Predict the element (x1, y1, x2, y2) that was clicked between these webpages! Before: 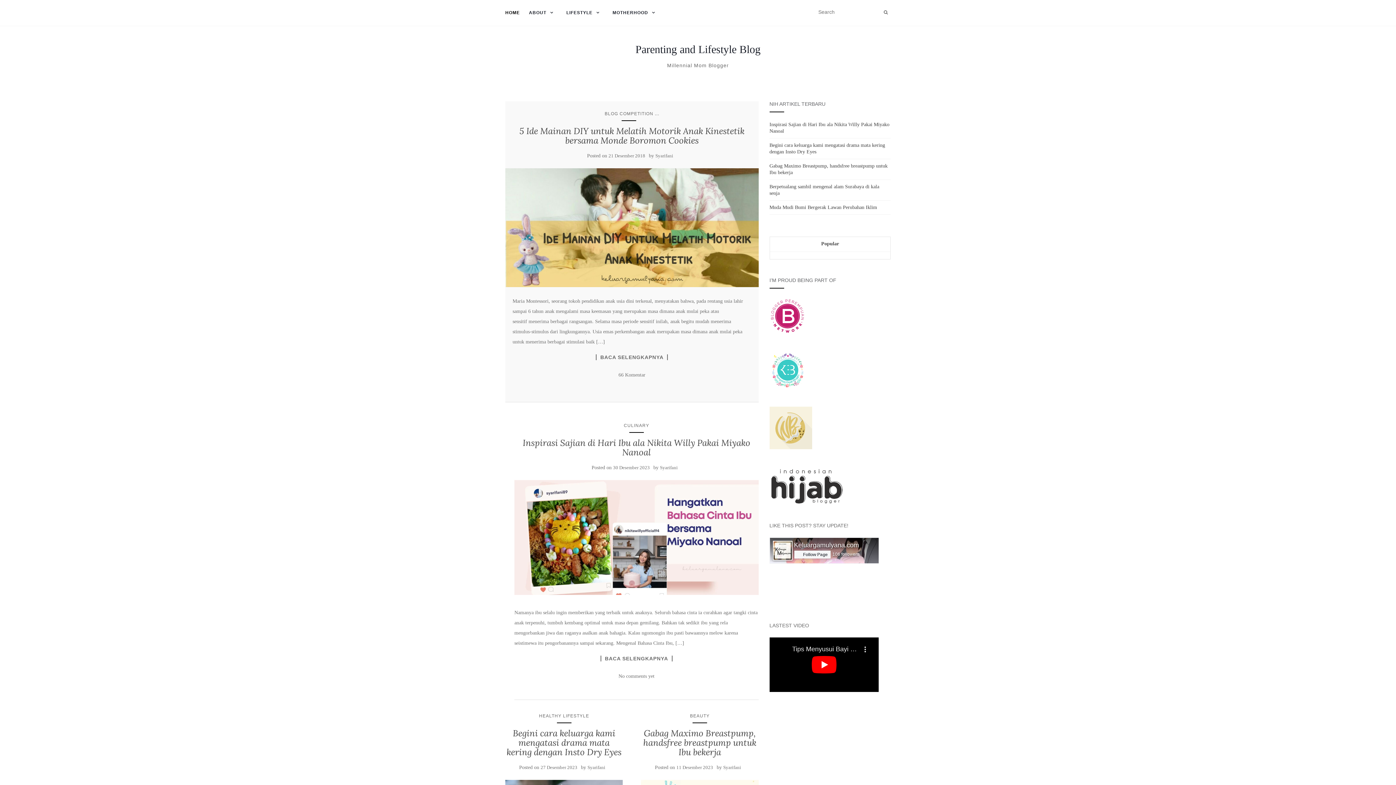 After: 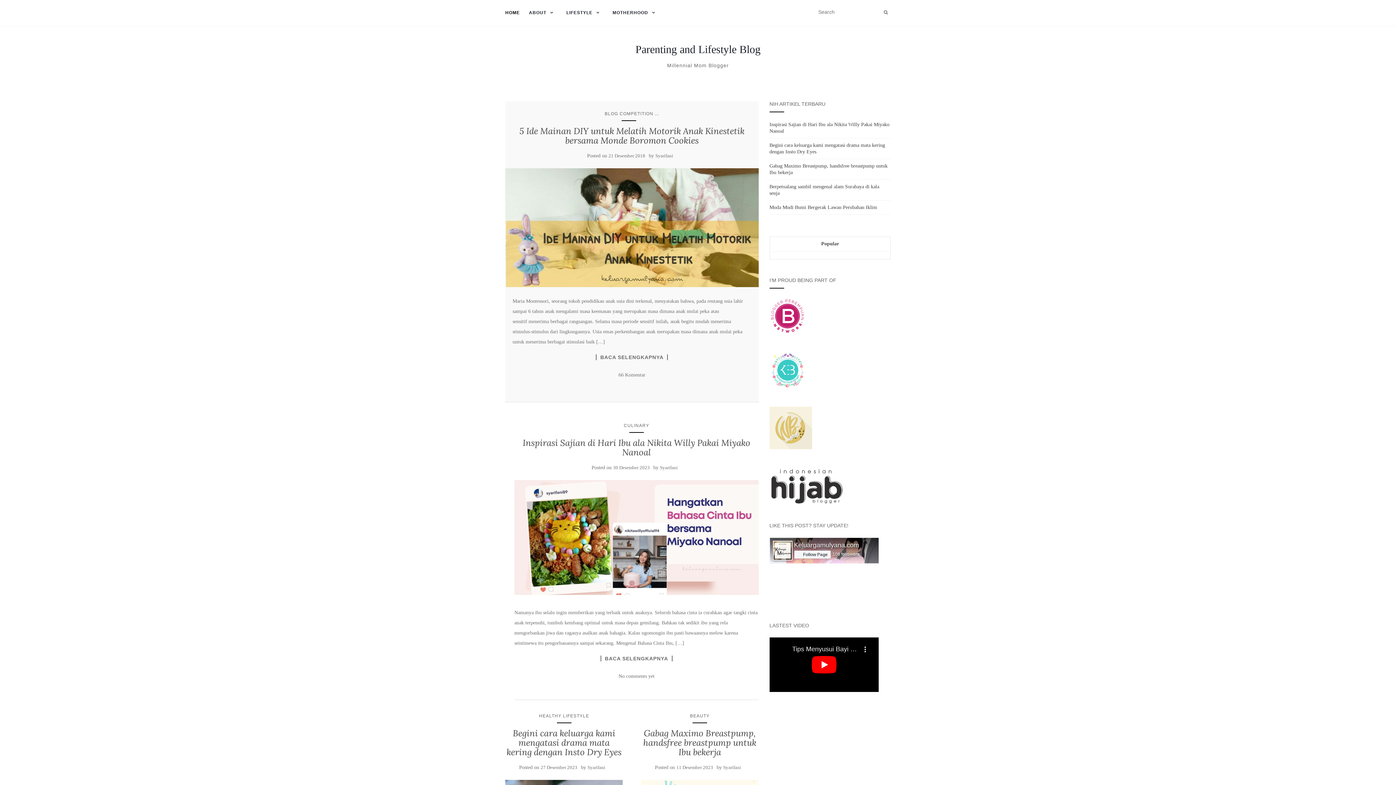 Action: bbox: (514, 480, 758, 595)